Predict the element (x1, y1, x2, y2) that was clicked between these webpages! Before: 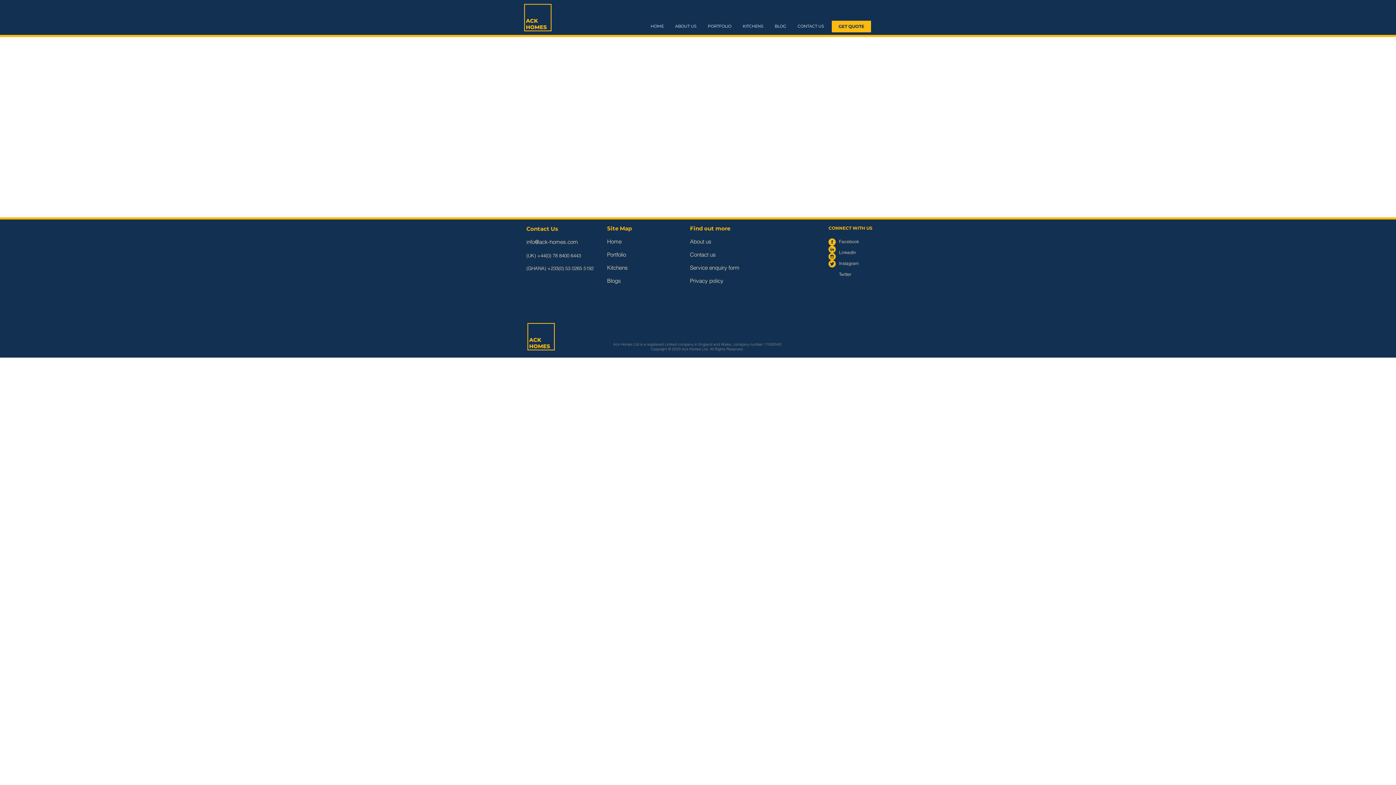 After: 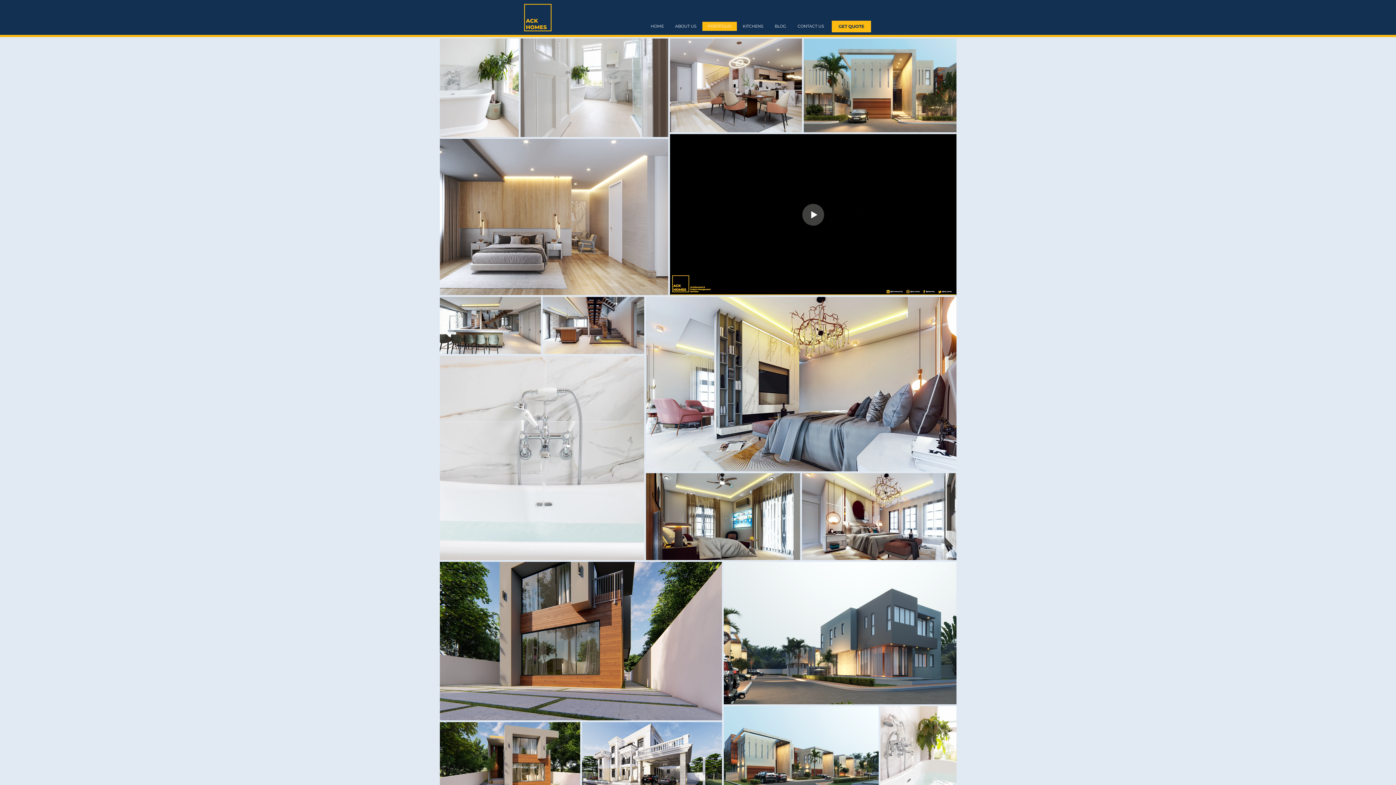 Action: label: PORTFOLIO bbox: (702, 21, 737, 30)